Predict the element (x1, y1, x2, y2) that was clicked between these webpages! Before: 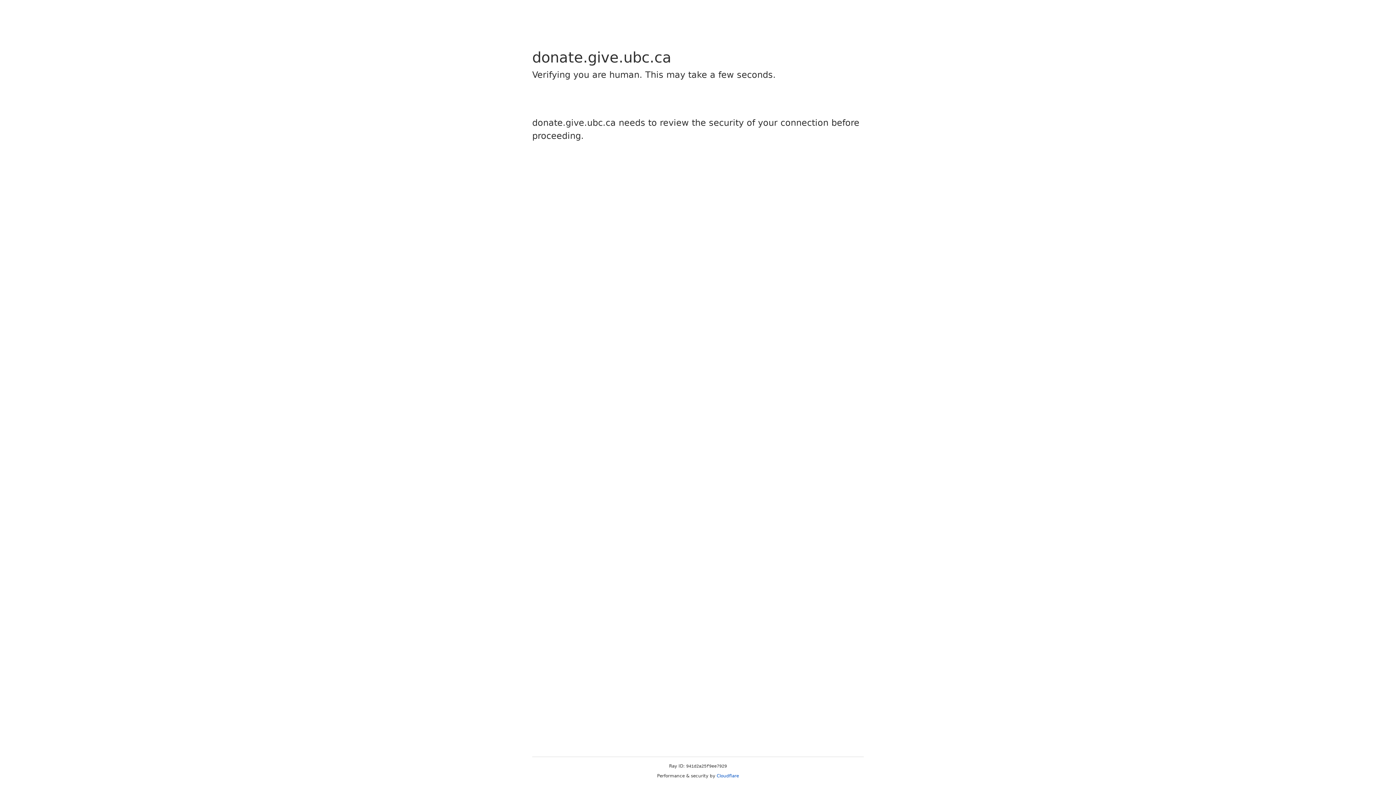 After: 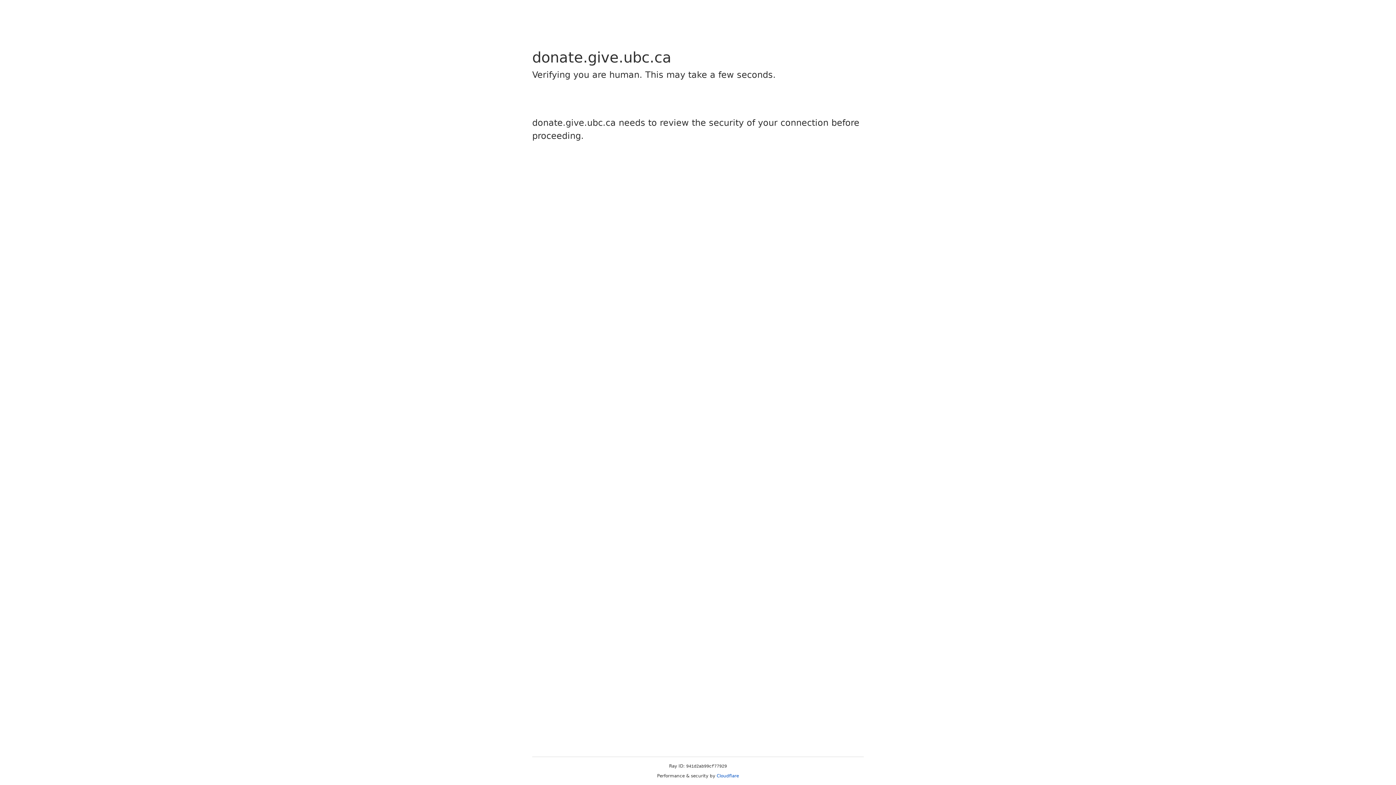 Action: label: Cloudflare bbox: (716, 773, 739, 778)